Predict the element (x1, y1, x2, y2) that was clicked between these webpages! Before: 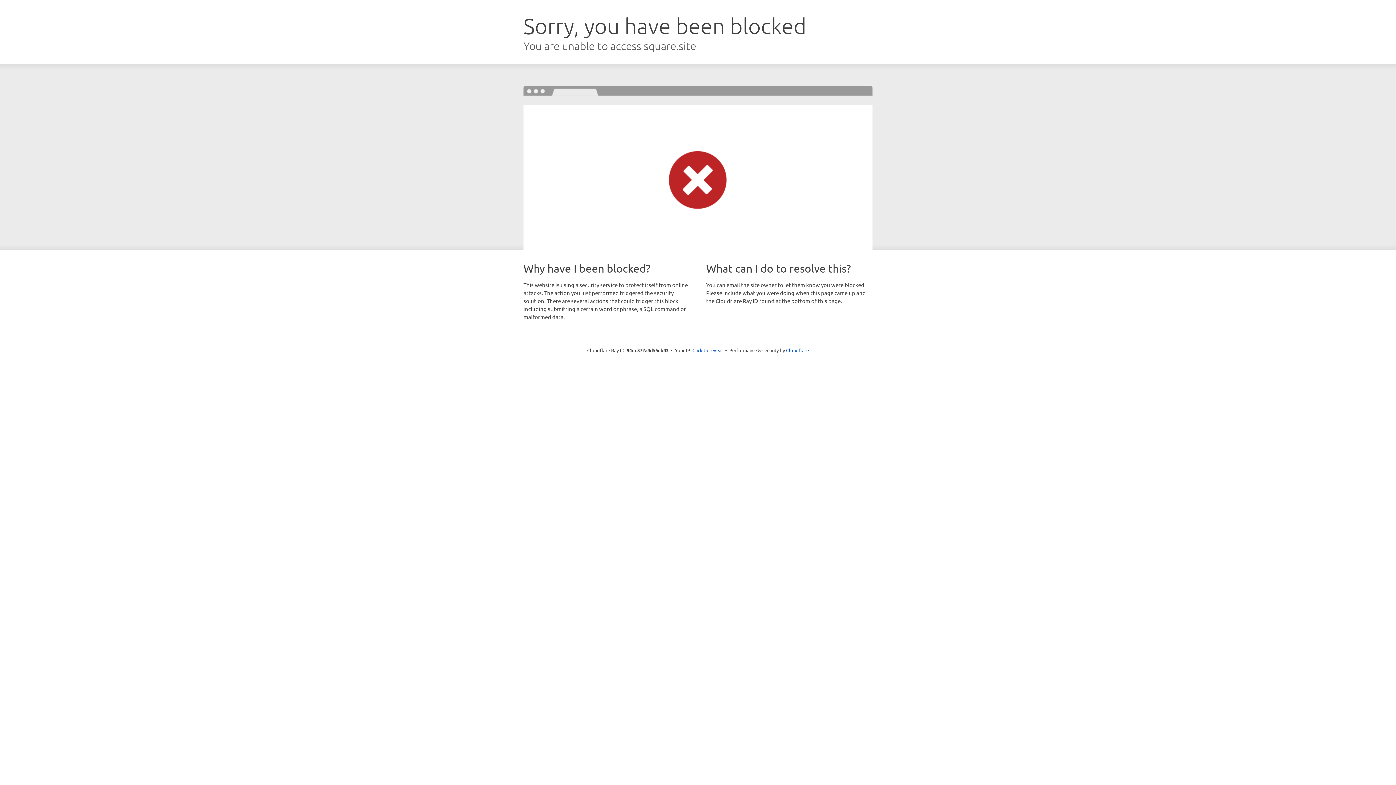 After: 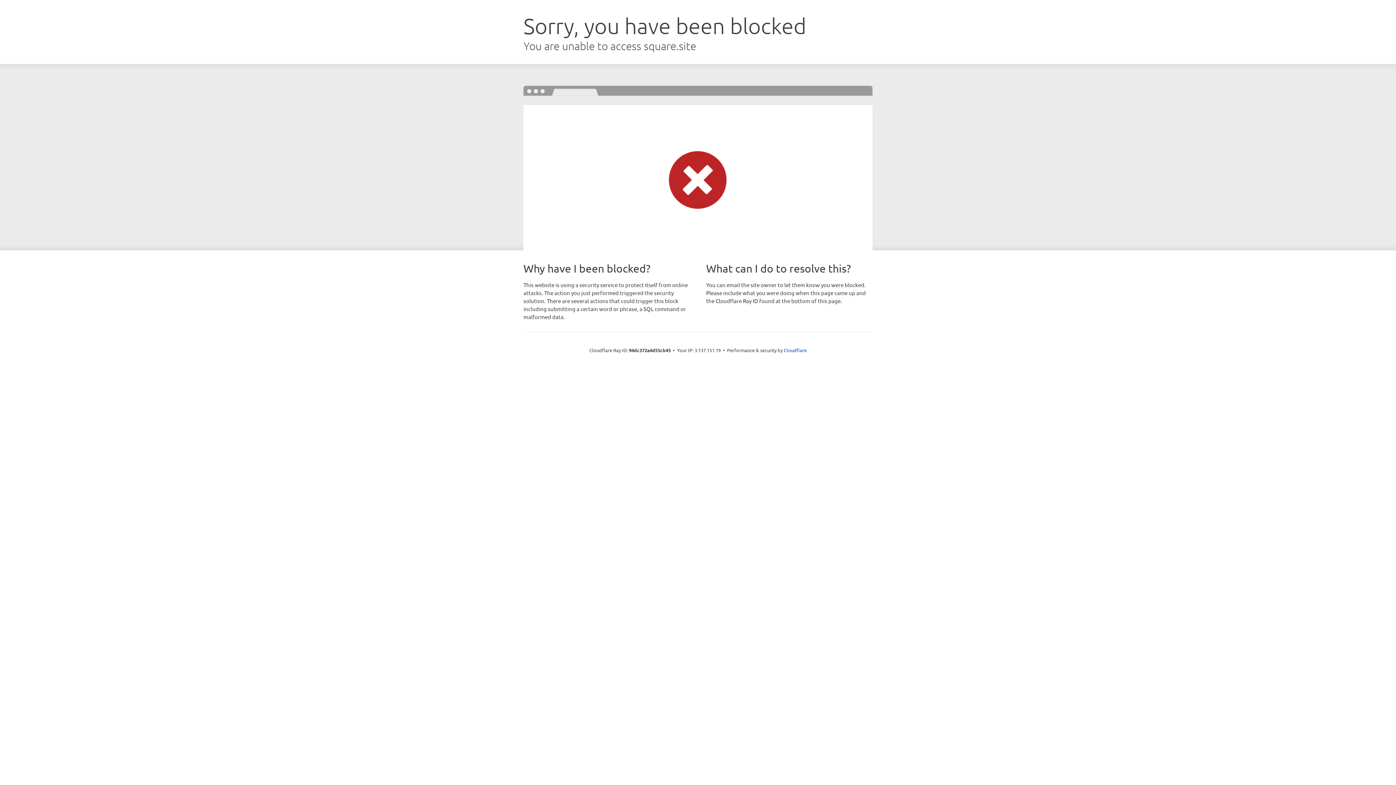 Action: label: Click to reveal bbox: (692, 346, 723, 353)